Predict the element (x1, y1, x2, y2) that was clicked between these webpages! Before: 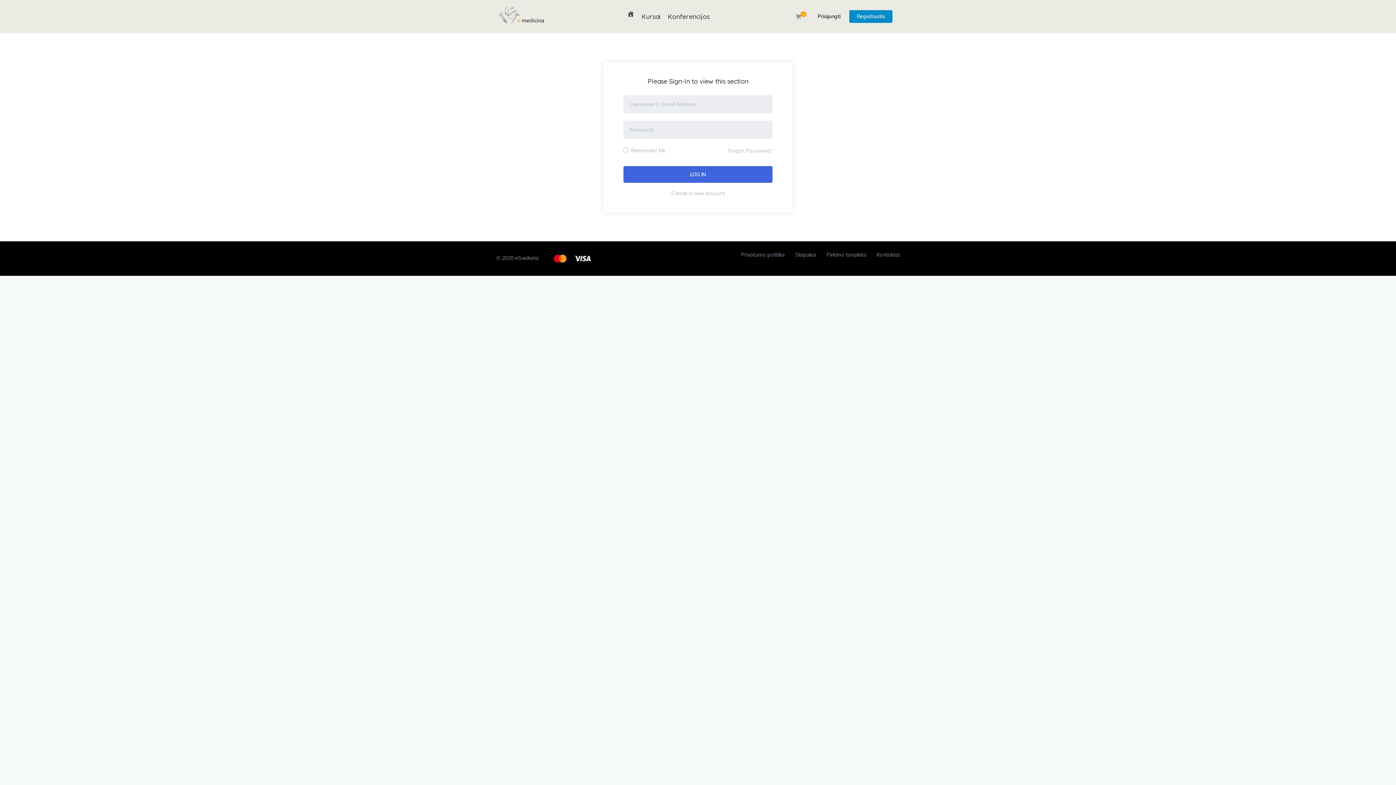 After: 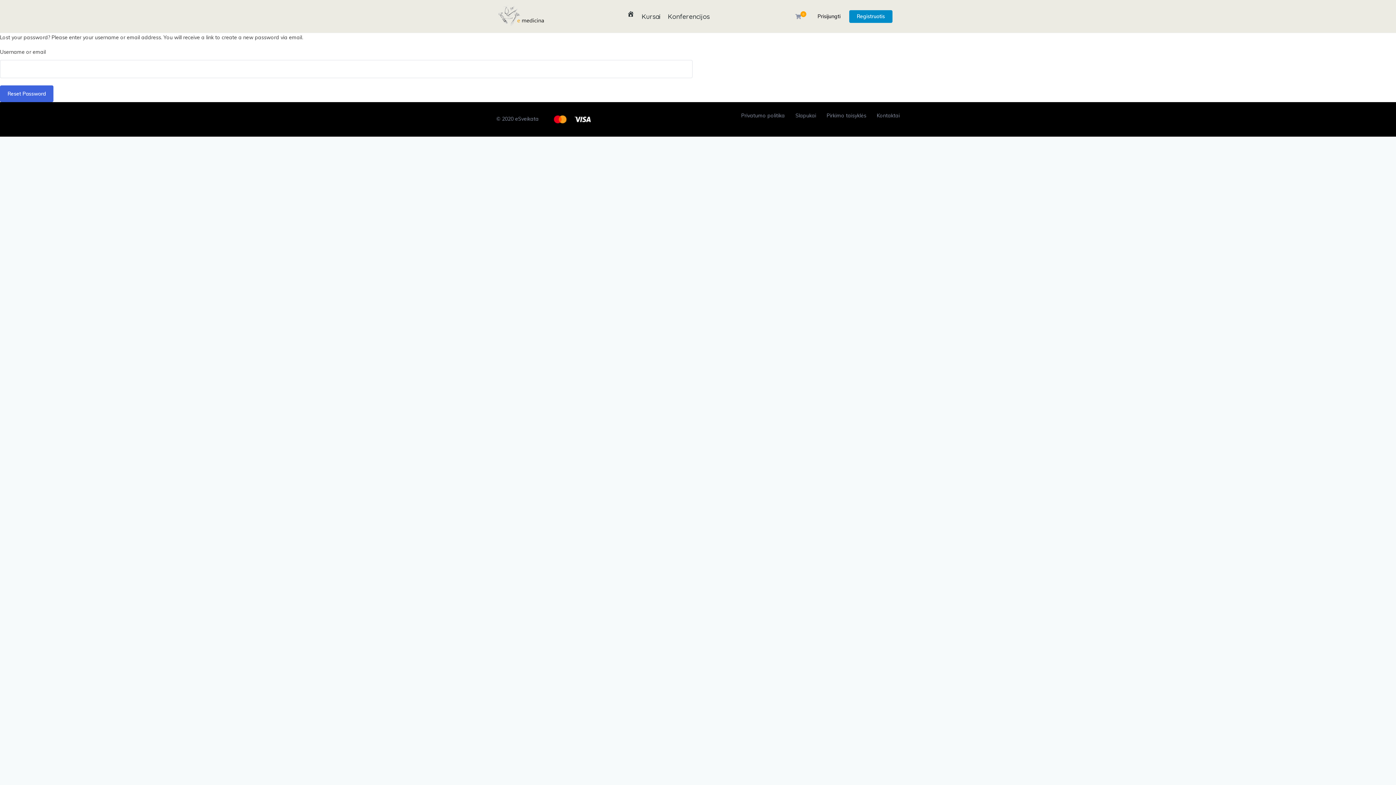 Action: label: Forgot Password? bbox: (728, 146, 772, 155)